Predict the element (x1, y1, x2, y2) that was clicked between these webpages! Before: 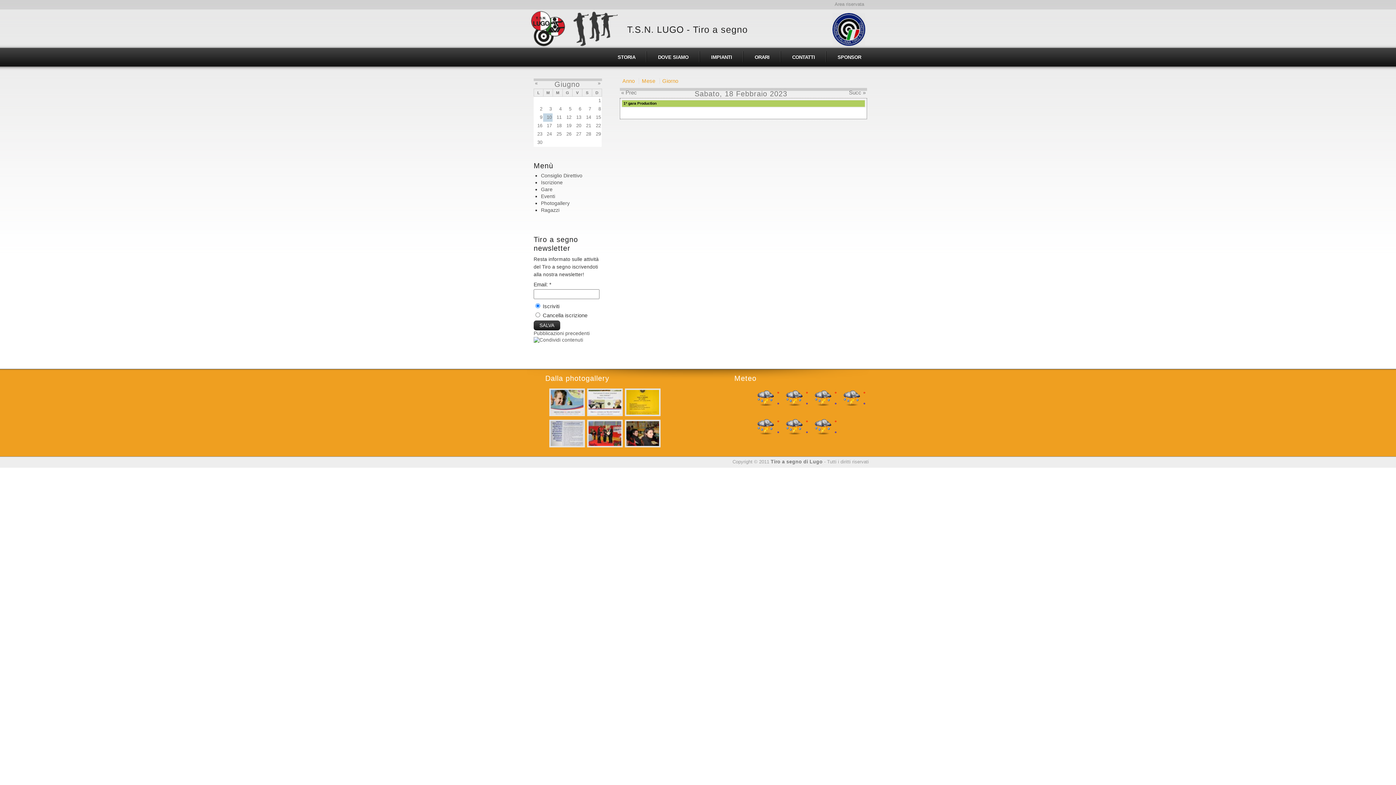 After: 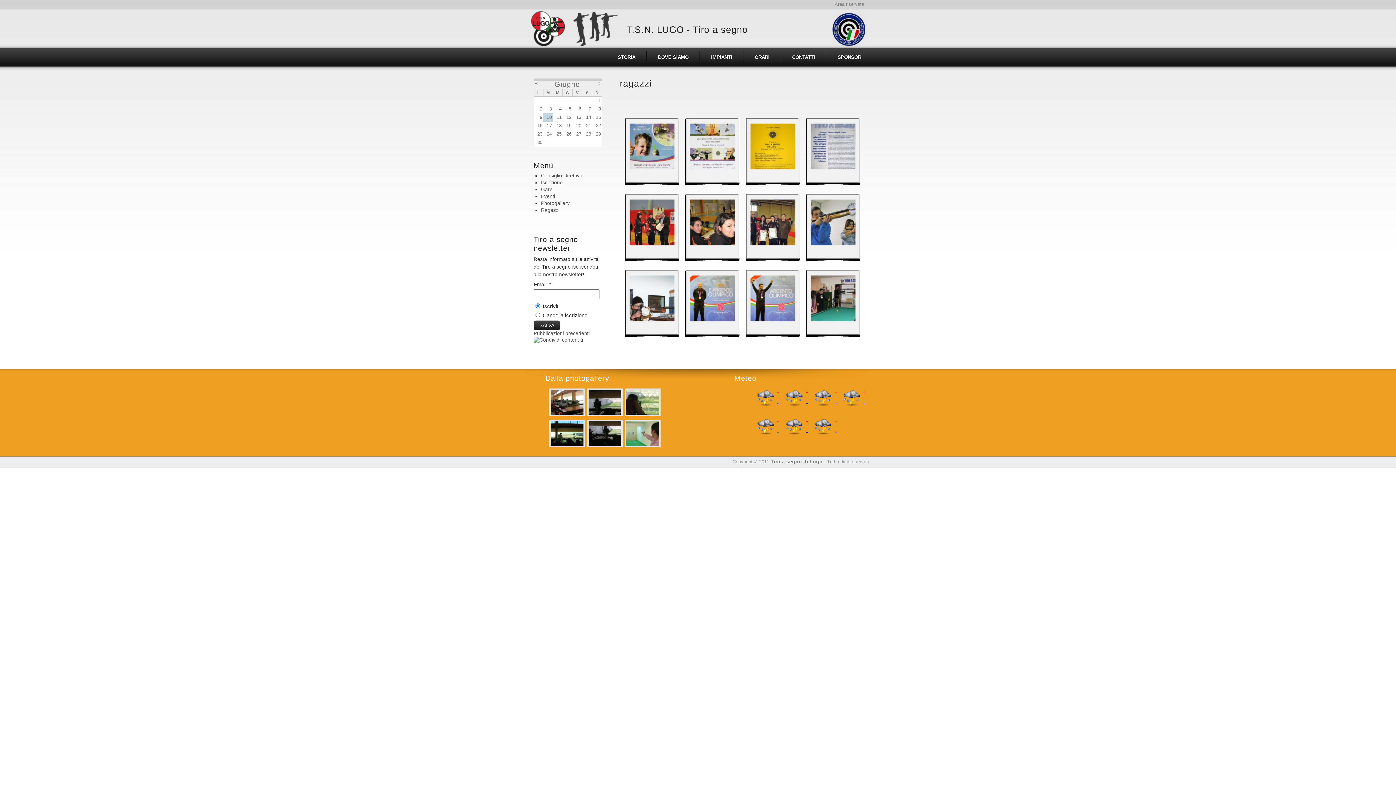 Action: bbox: (548, 443, 586, 449)